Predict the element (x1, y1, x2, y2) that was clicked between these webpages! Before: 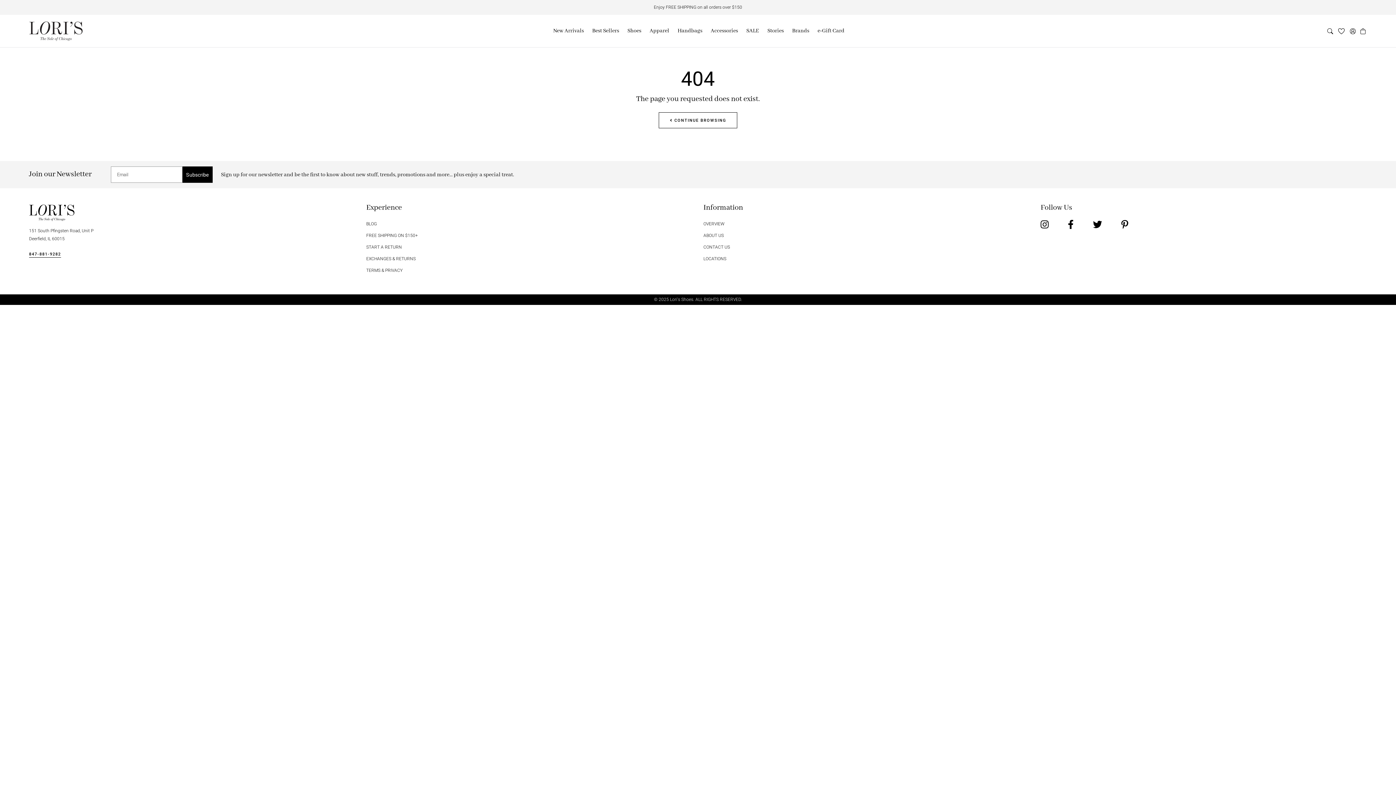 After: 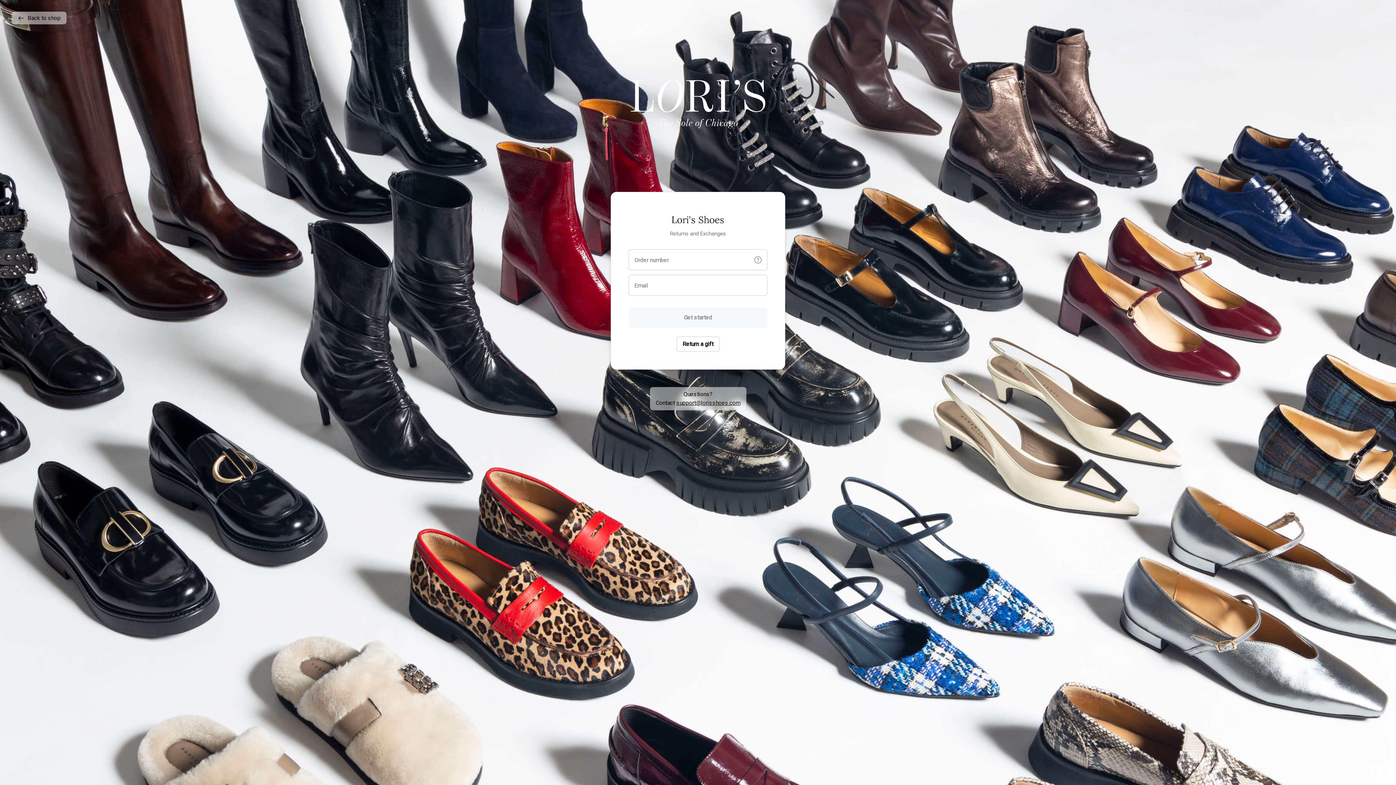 Action: bbox: (366, 243, 402, 251) label: START A RETURN